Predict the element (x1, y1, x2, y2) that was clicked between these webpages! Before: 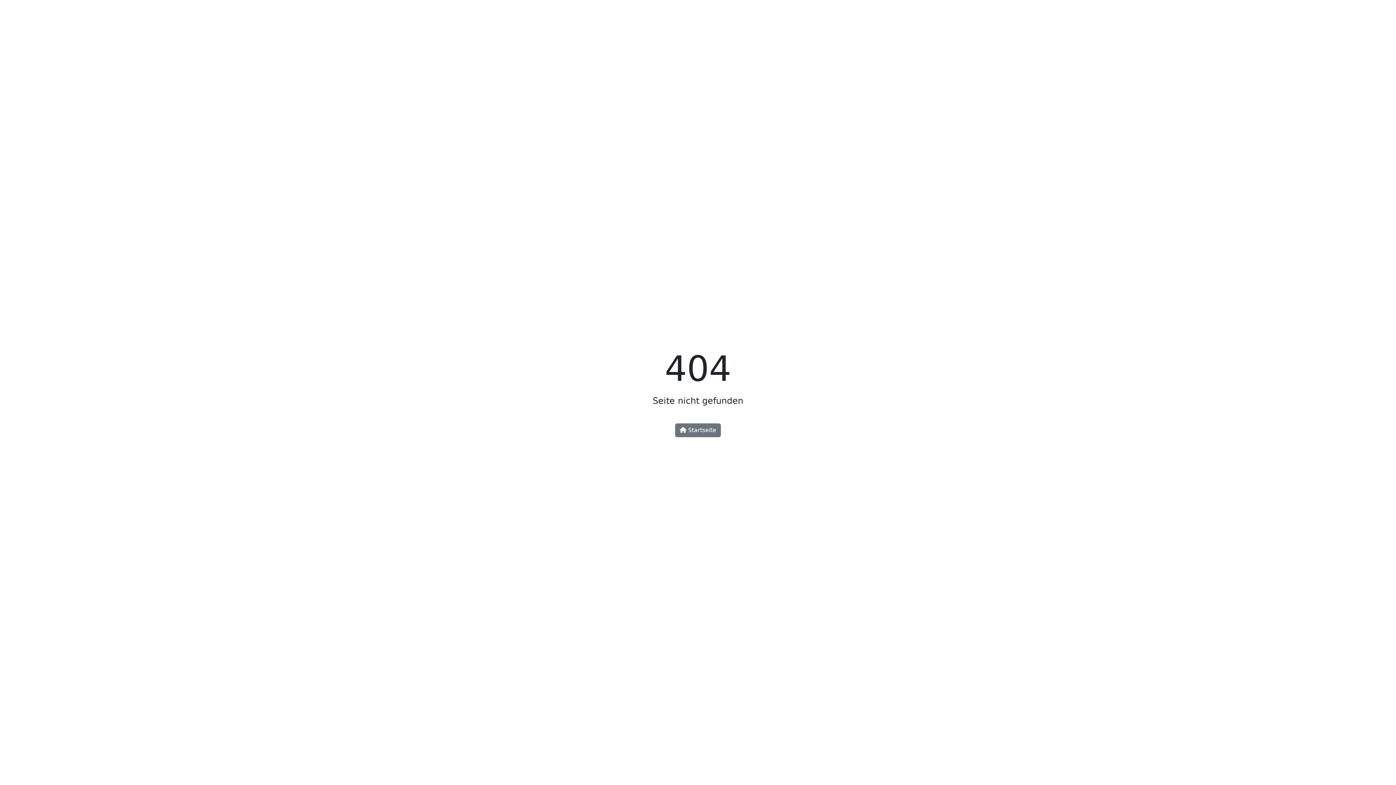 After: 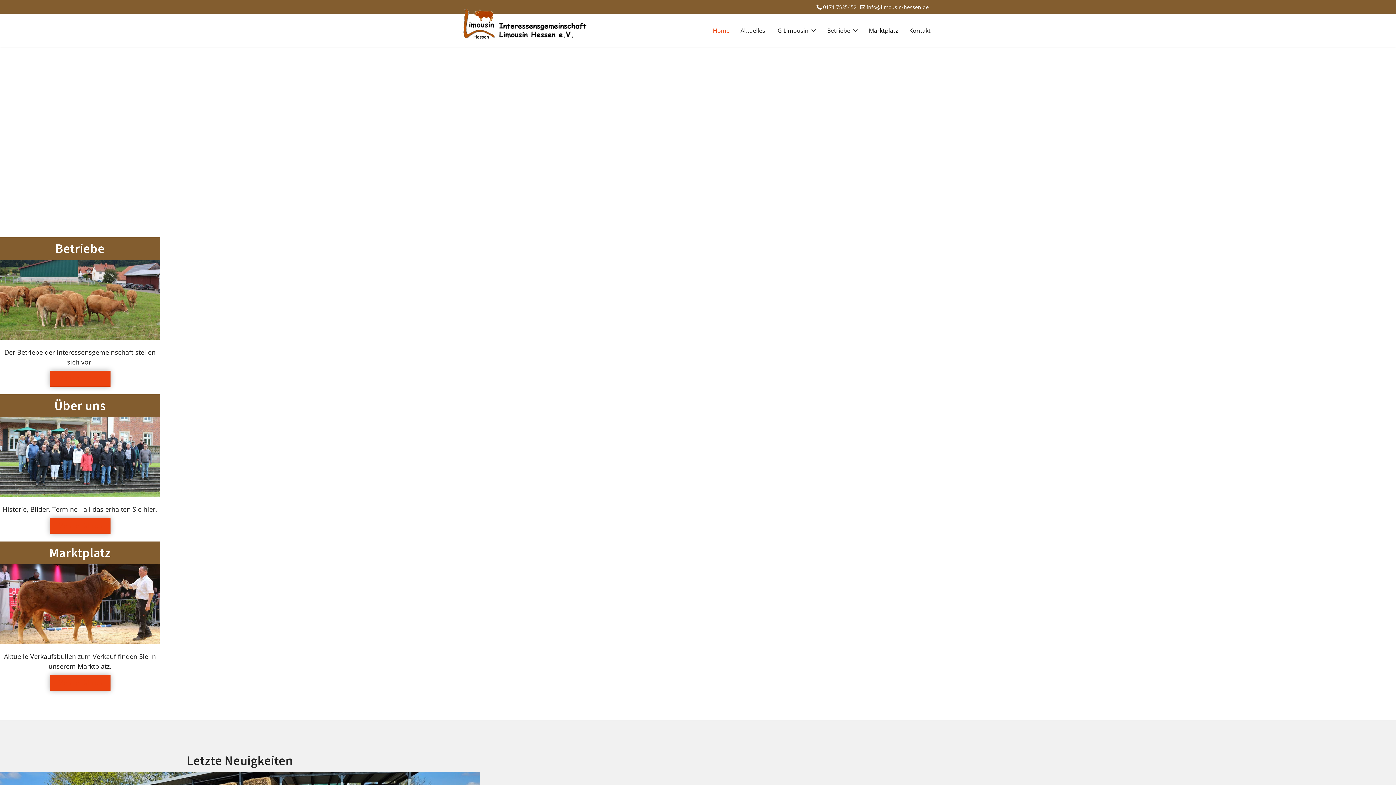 Action: label:  Startseite bbox: (675, 423, 721, 437)